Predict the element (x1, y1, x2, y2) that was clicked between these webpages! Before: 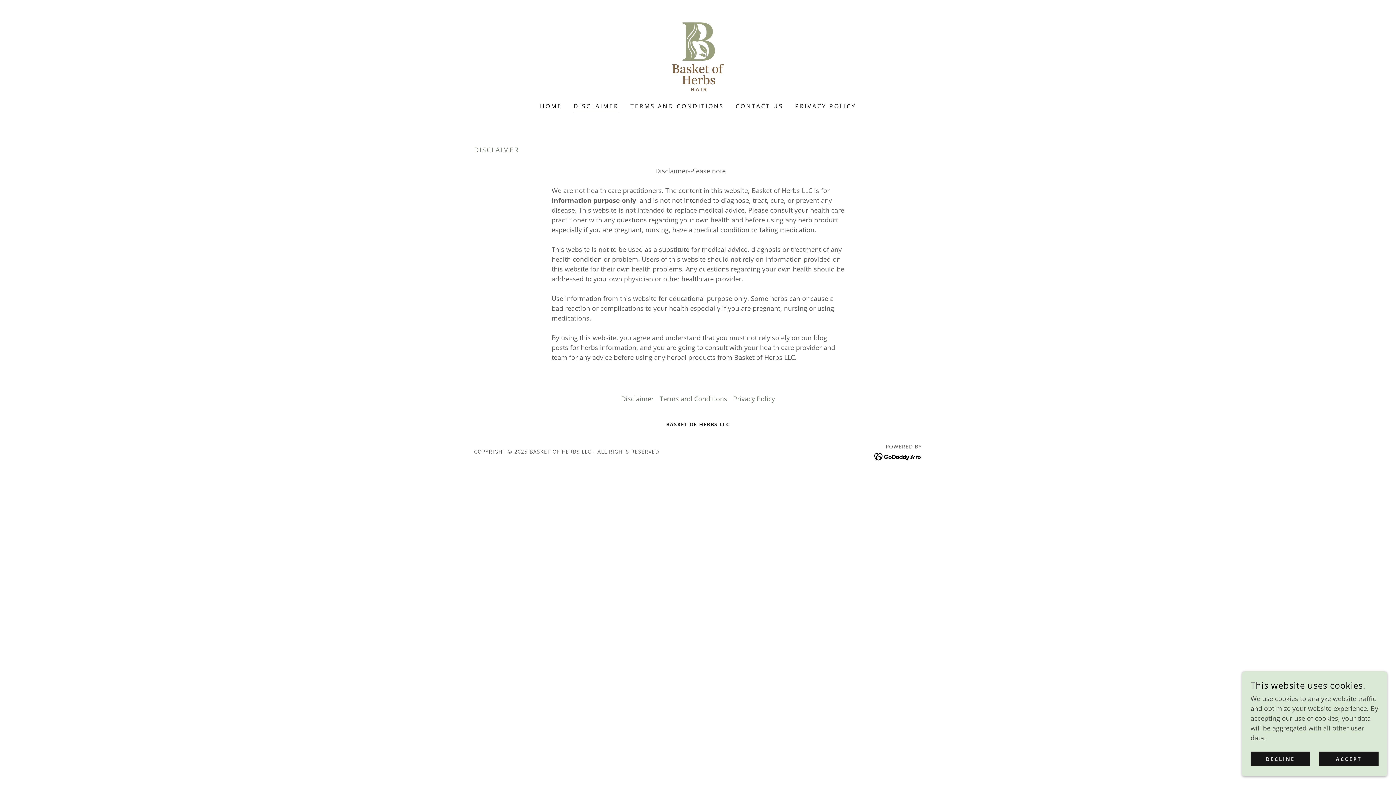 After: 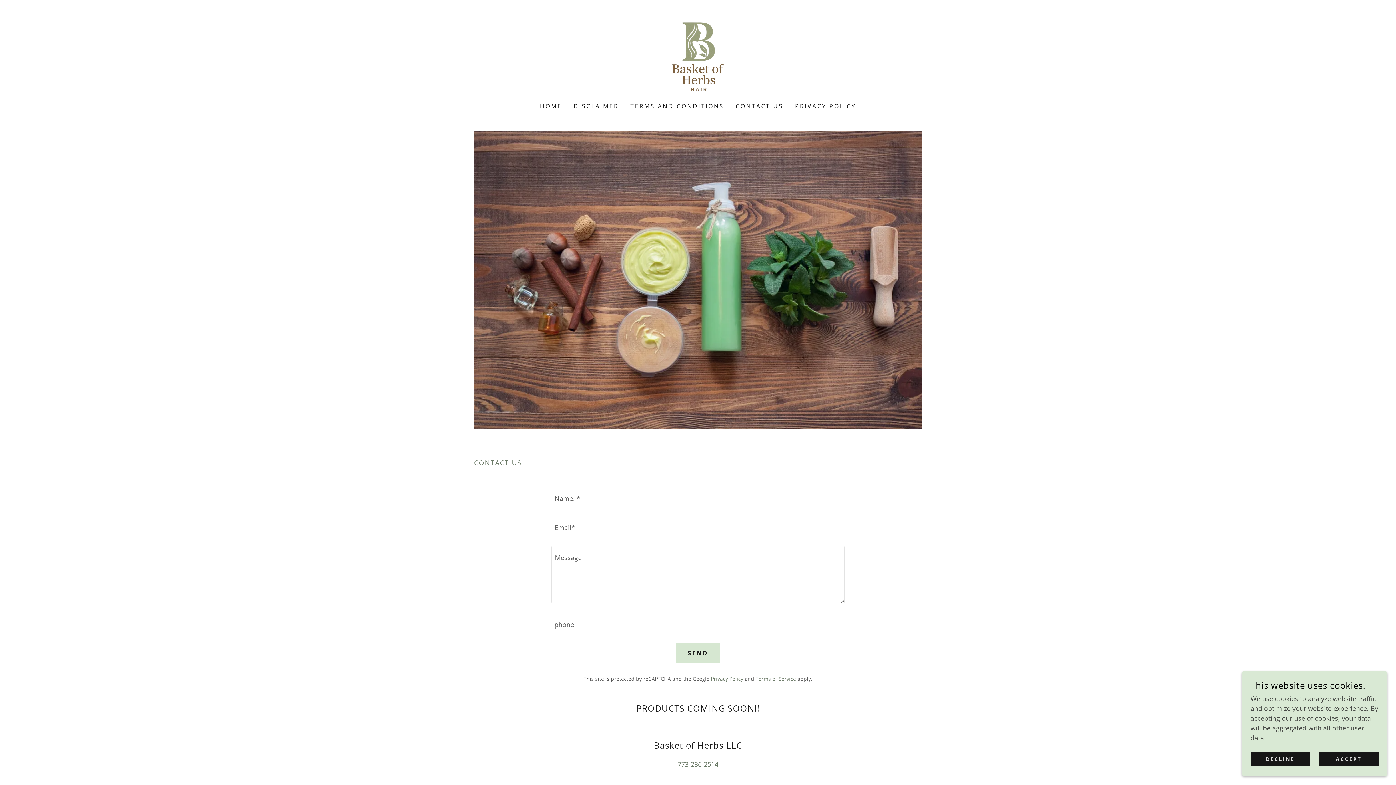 Action: bbox: (655, 51, 740, 60)